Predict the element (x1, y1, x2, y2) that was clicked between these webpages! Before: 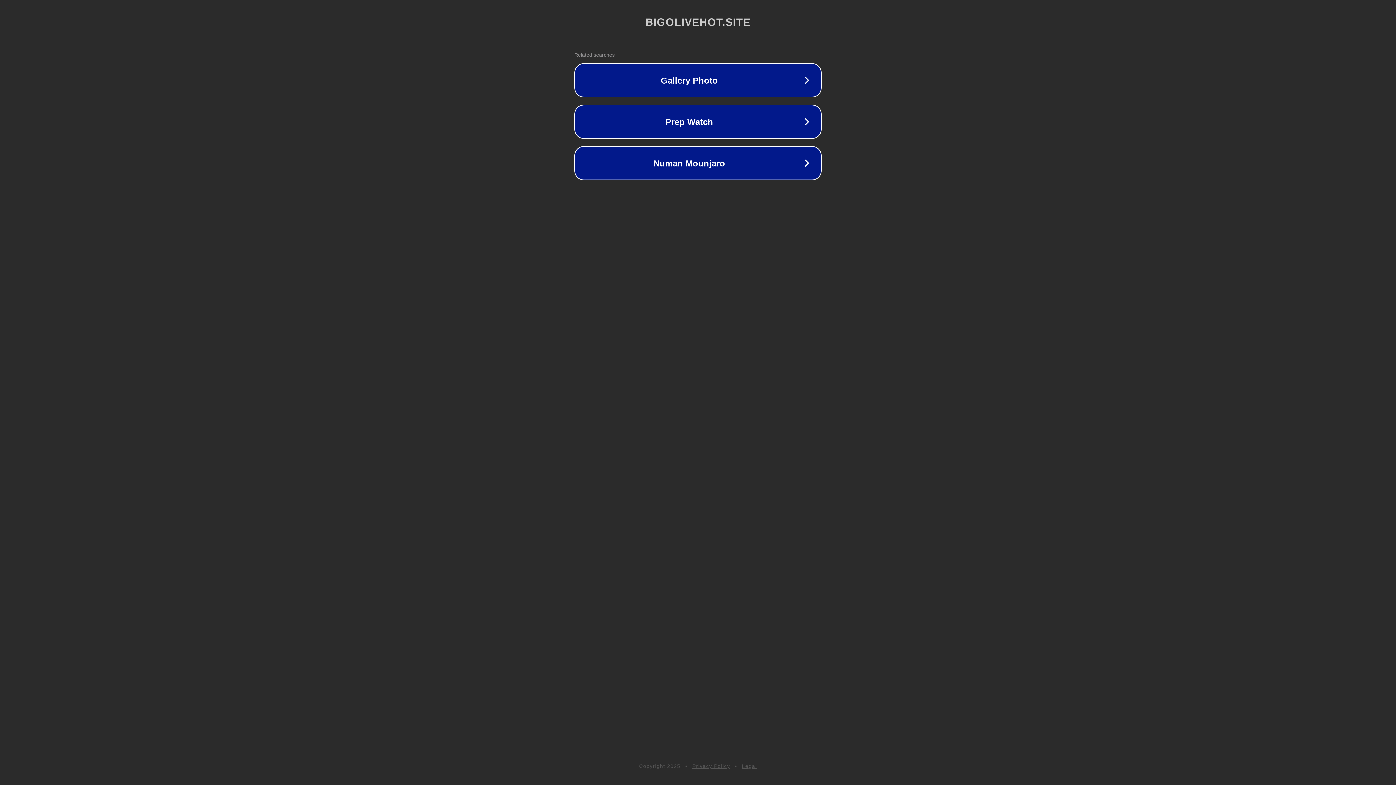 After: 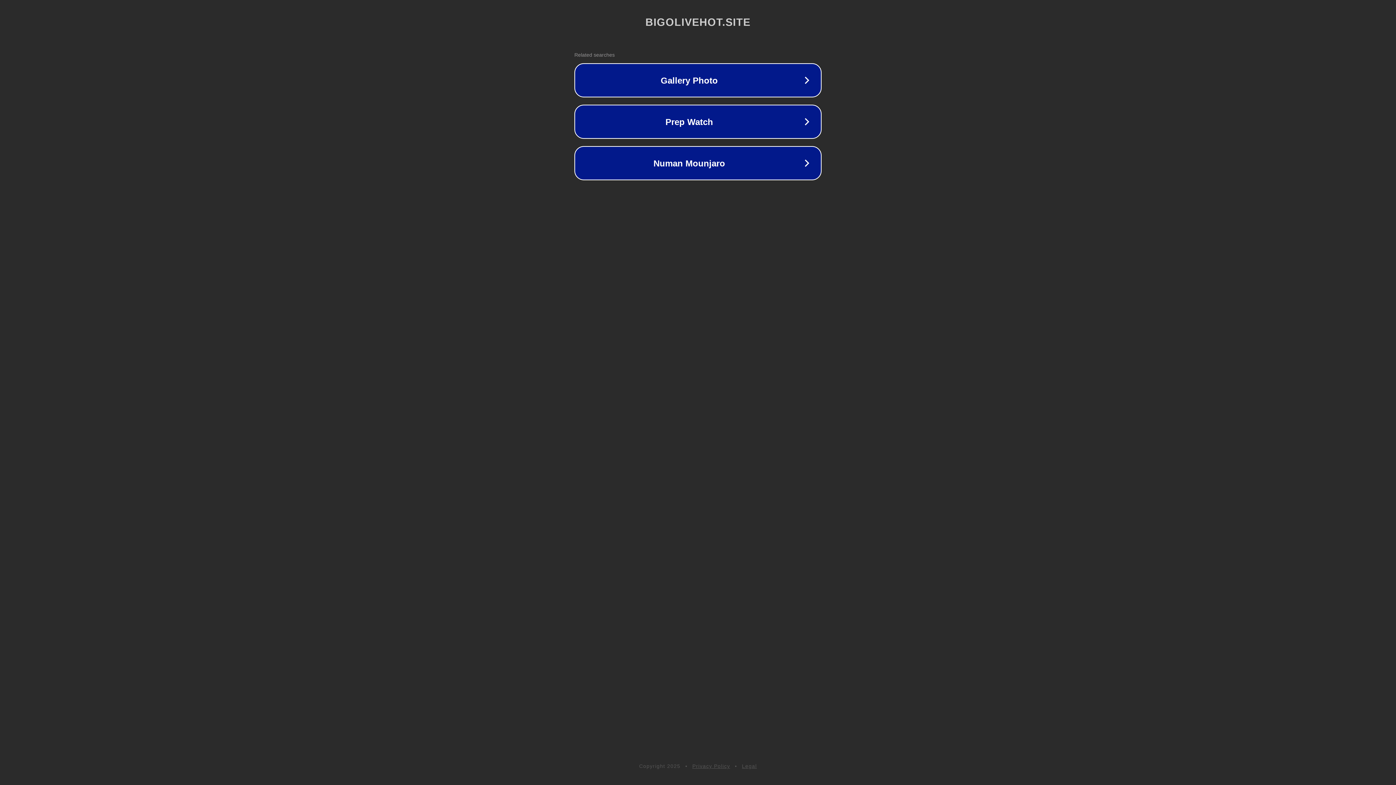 Action: bbox: (692, 763, 730, 769) label: Privacy Policy